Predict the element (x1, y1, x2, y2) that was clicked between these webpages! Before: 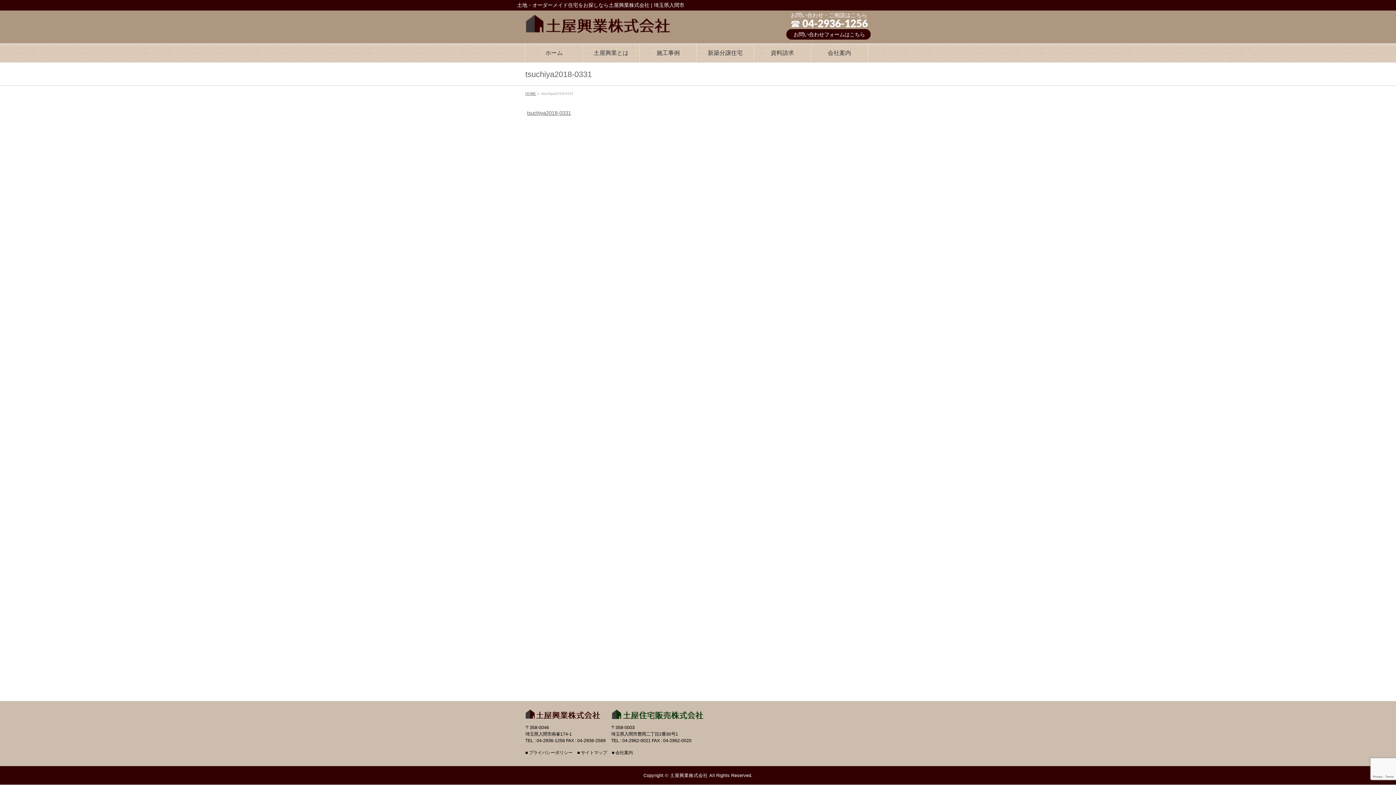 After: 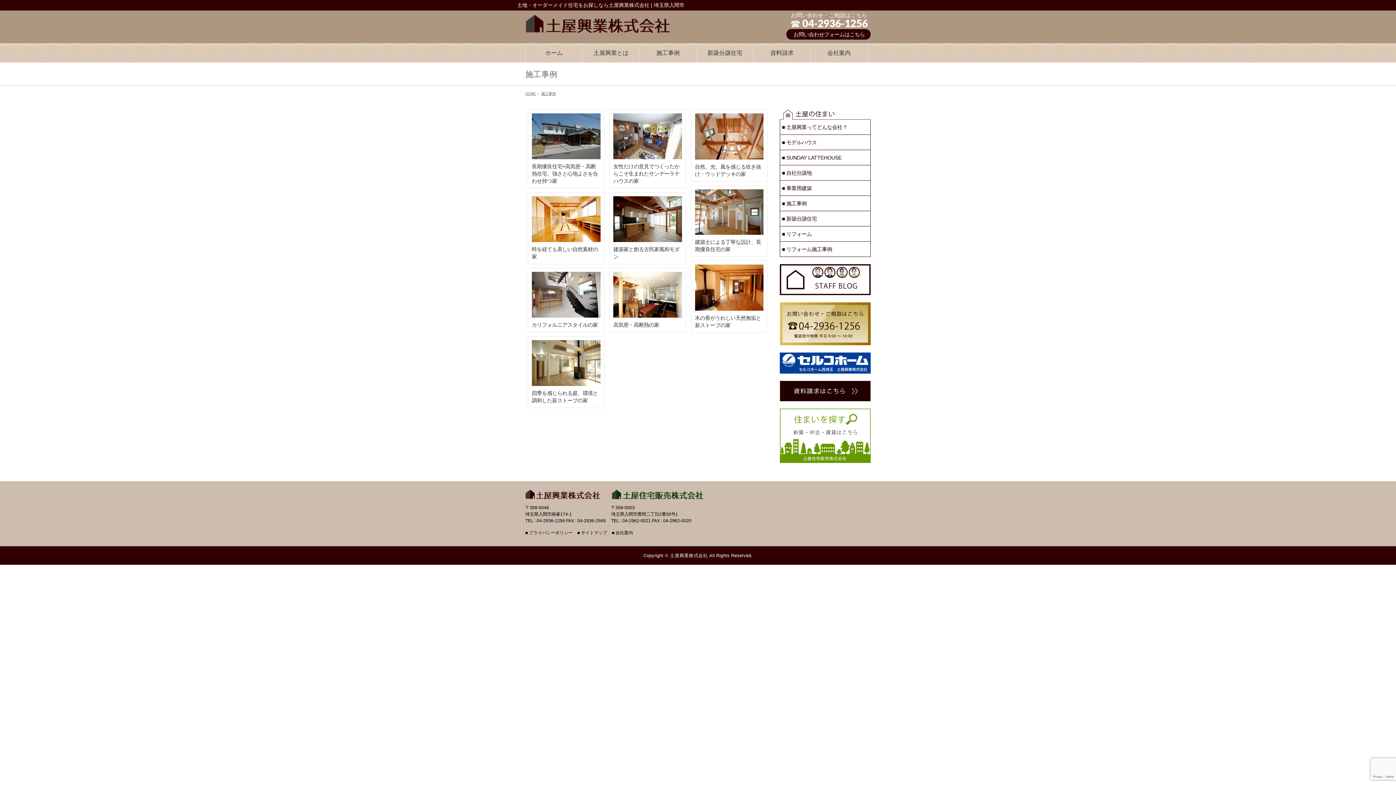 Action: label: 施工事例 bbox: (640, 43, 697, 62)